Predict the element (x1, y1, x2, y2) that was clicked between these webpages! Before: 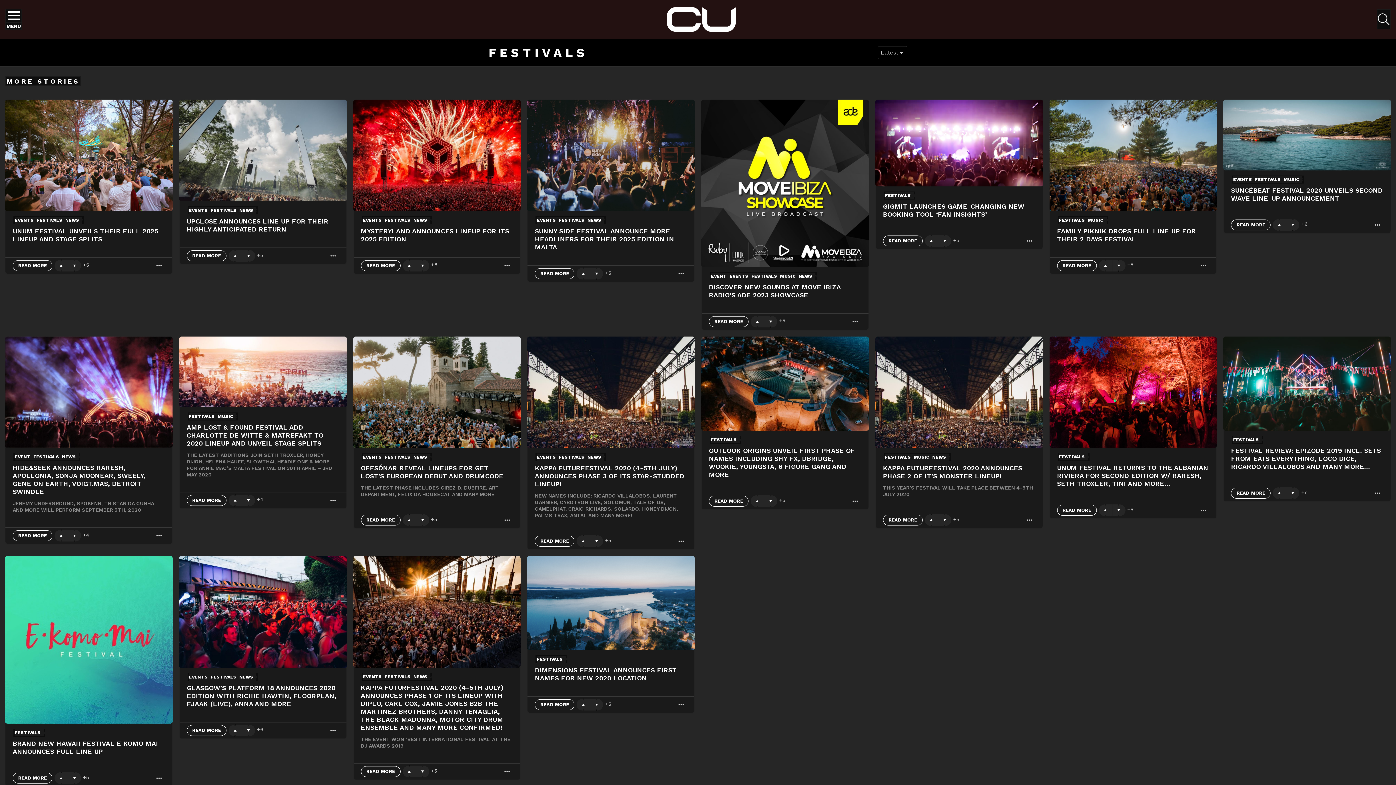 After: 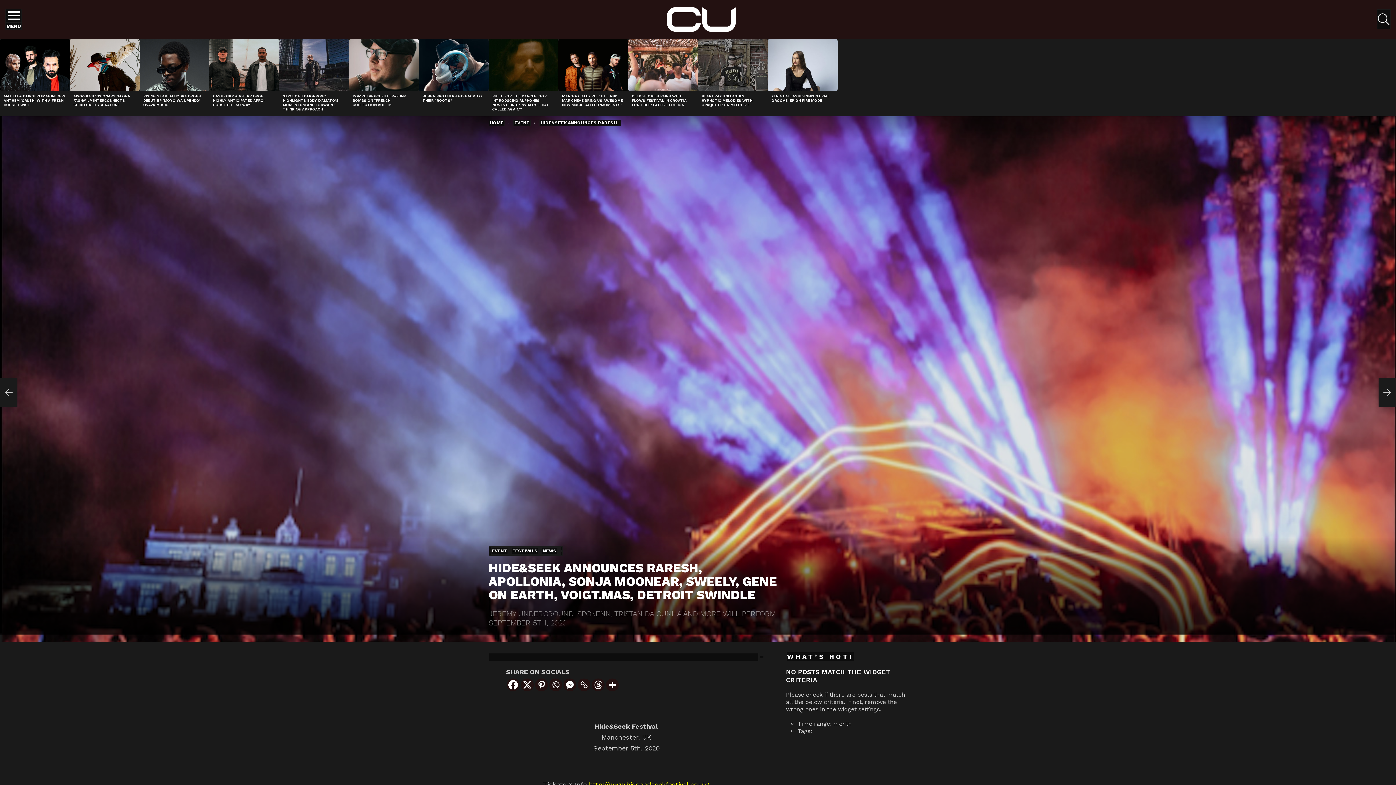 Action: bbox: (12, 464, 145, 495) label: HIDE&SEEK ANNOUNCES RARESH, APOLLONIA, SONJA MOONEAR, SWEELY, GENE ON EARTH, VOIGT.MAS, DETROIT SWINDLE